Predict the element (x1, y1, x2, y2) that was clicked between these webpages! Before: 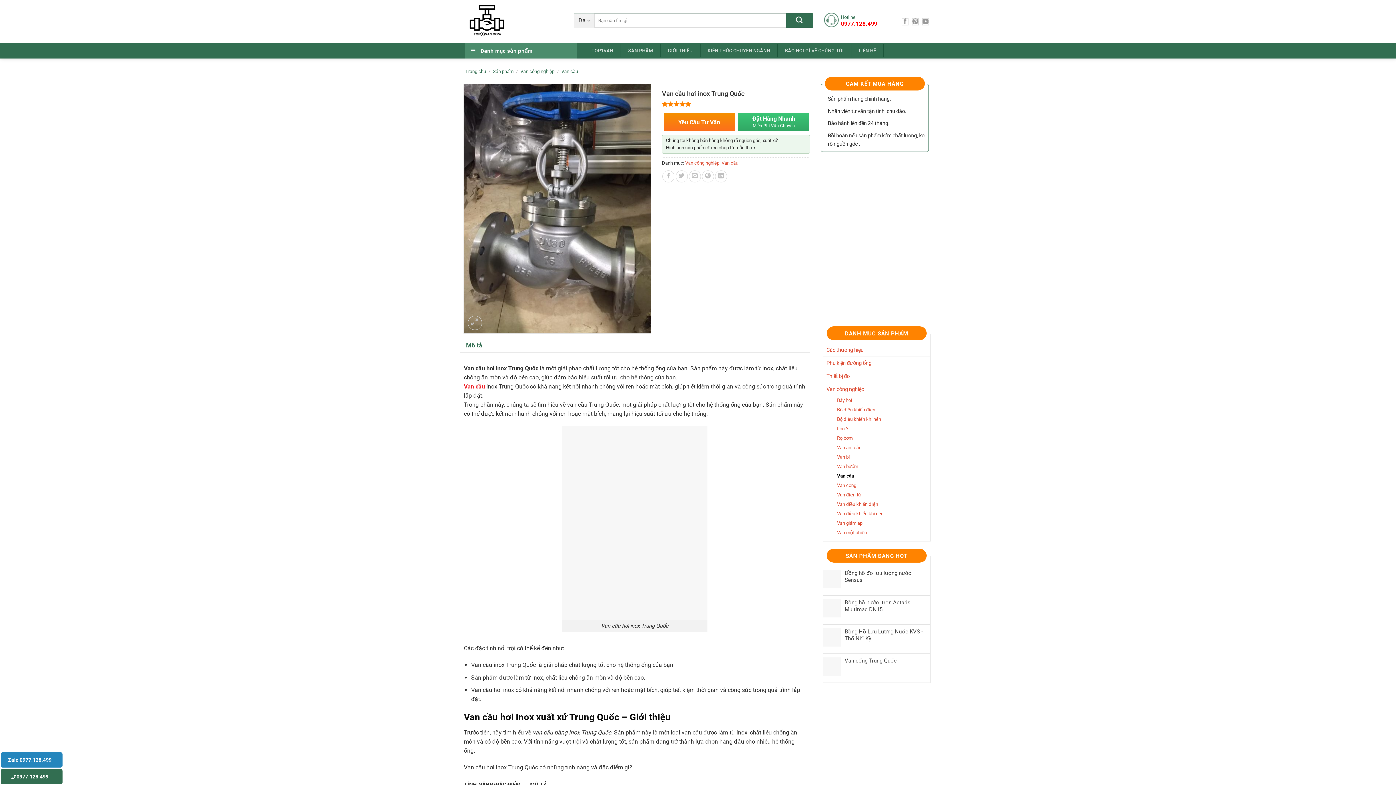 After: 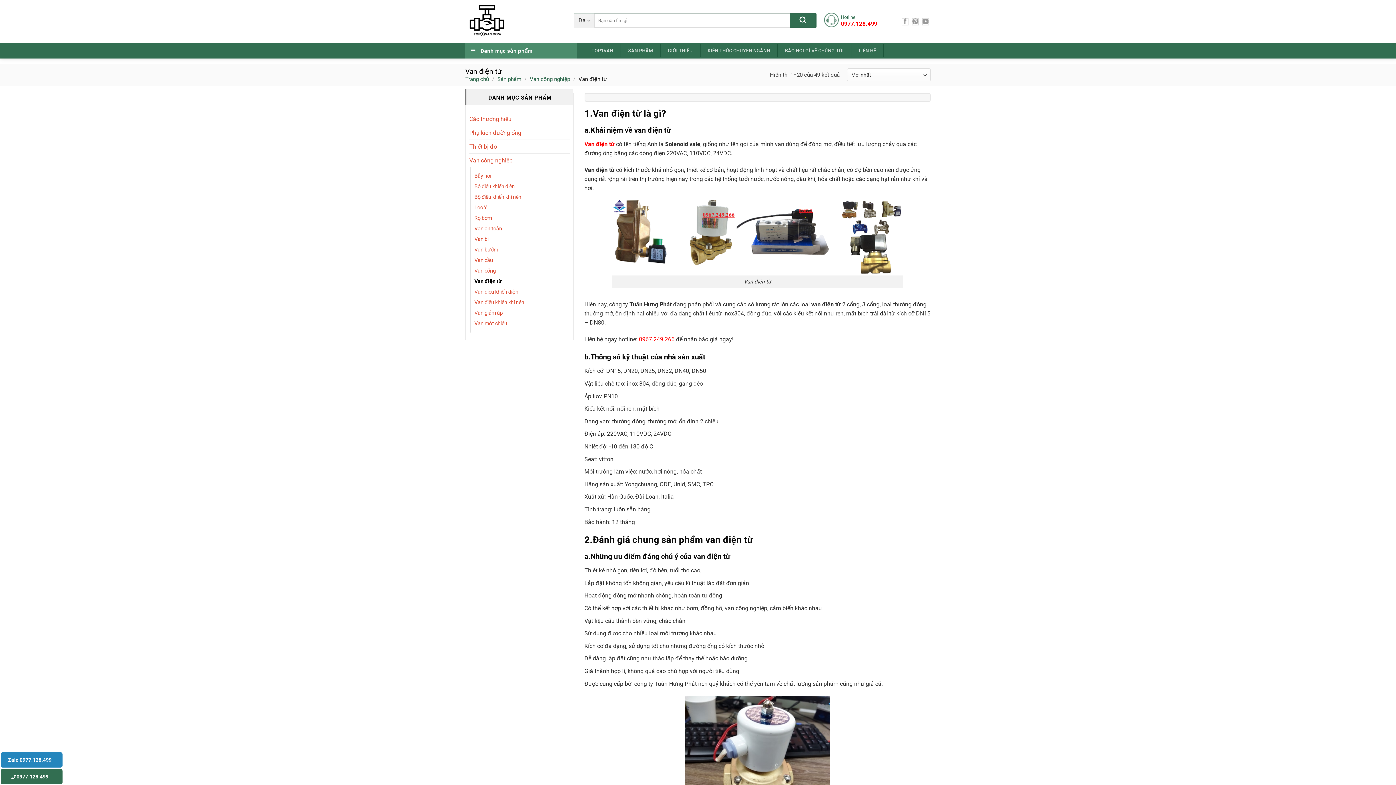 Action: bbox: (837, 490, 861, 500) label: Van điện từ